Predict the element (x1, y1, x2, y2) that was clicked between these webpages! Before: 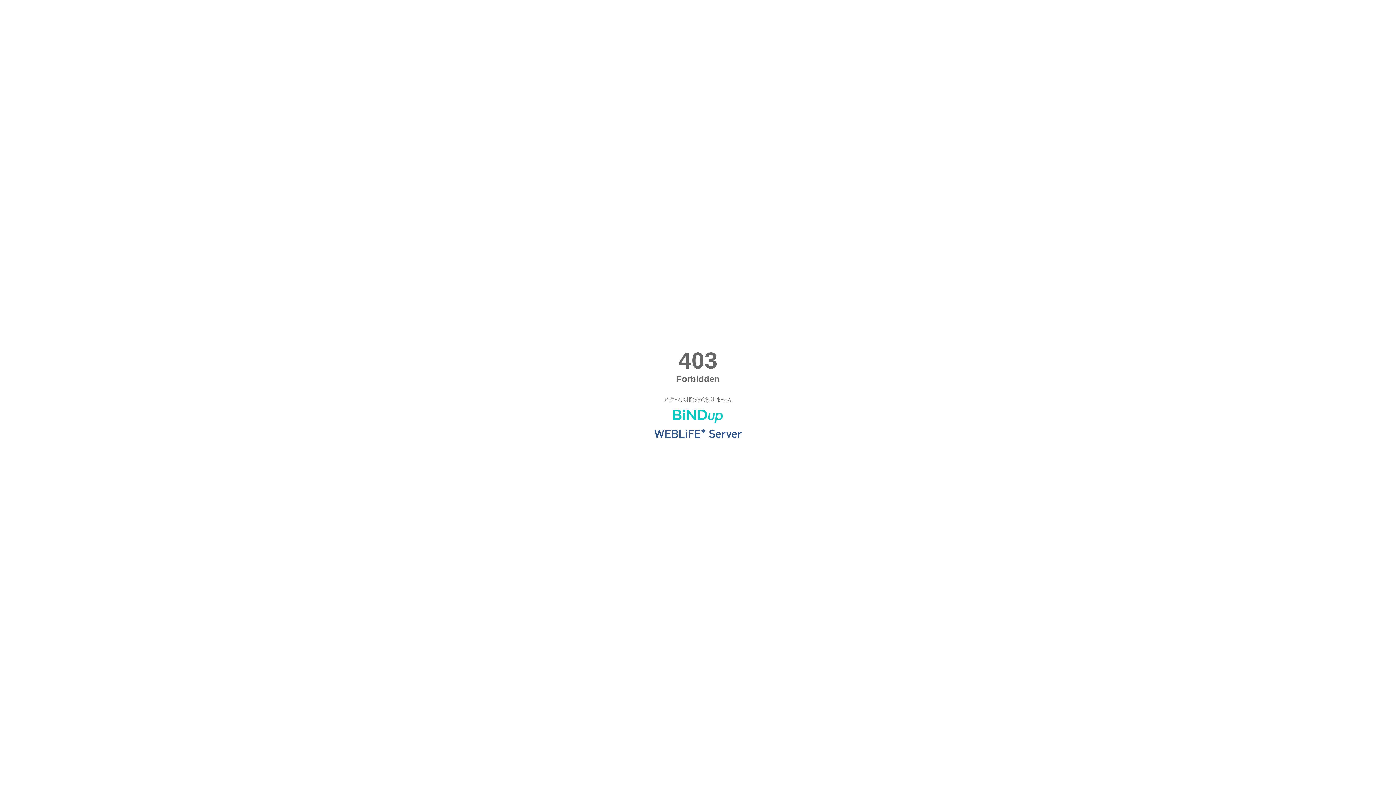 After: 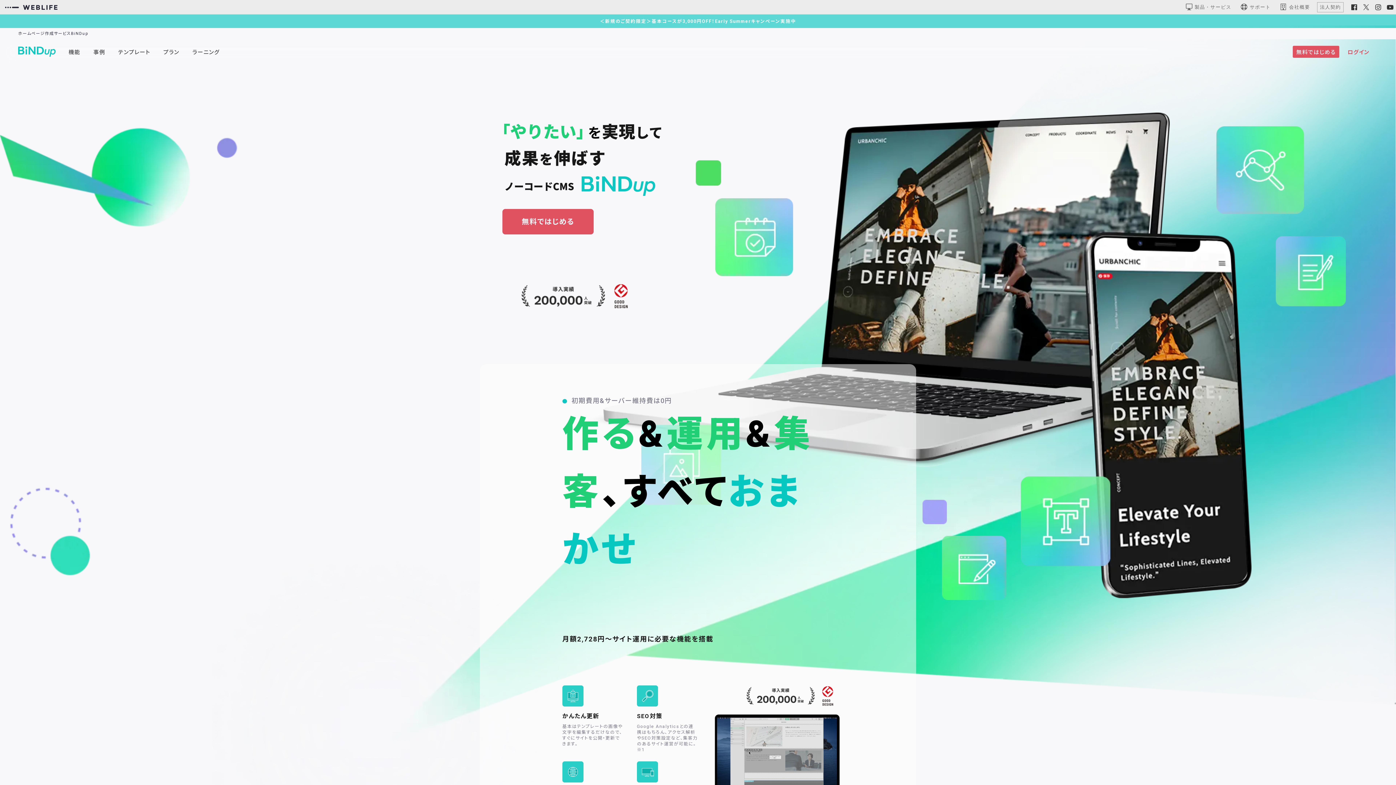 Action: bbox: (673, 418, 722, 424)